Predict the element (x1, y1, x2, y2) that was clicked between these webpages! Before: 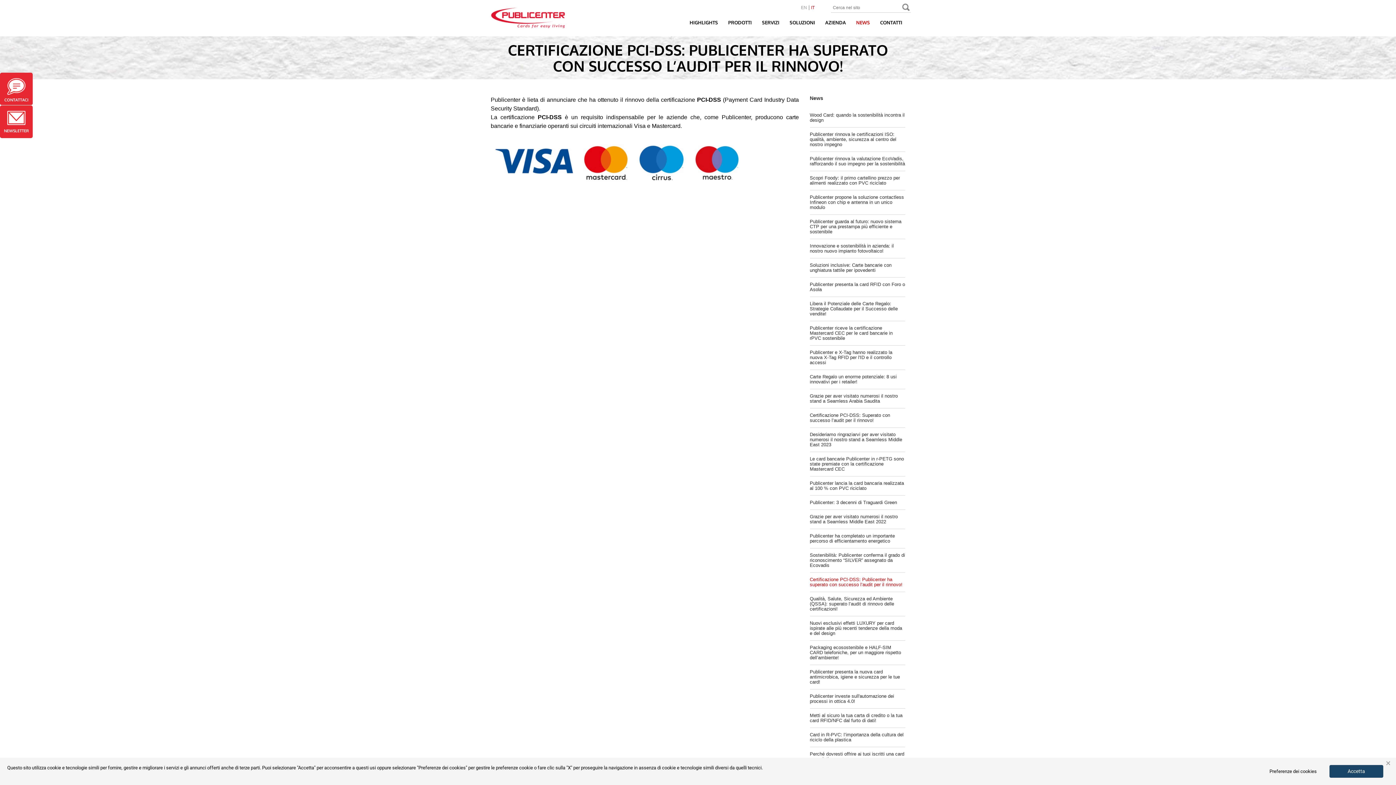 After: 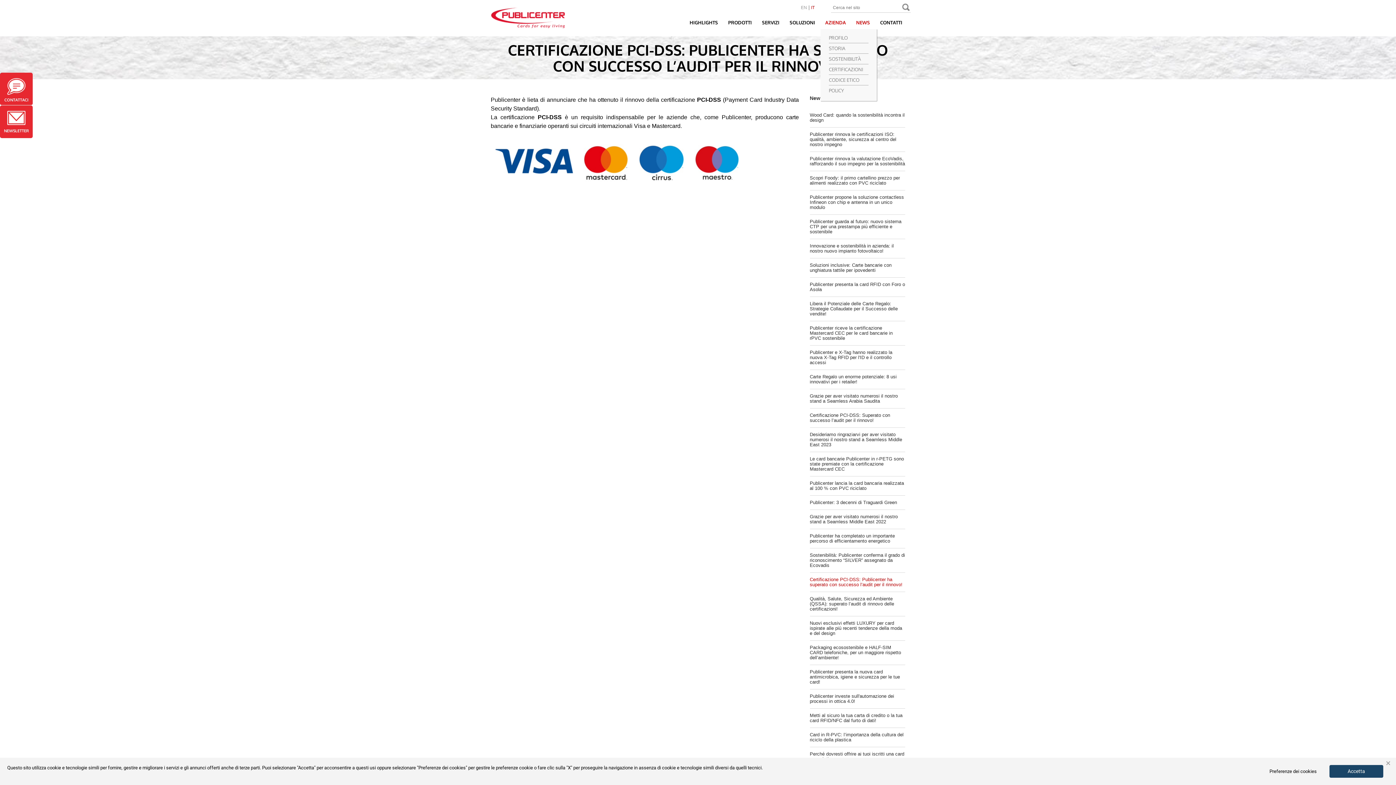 Action: label: AZIENDA bbox: (823, 14, 848, 30)